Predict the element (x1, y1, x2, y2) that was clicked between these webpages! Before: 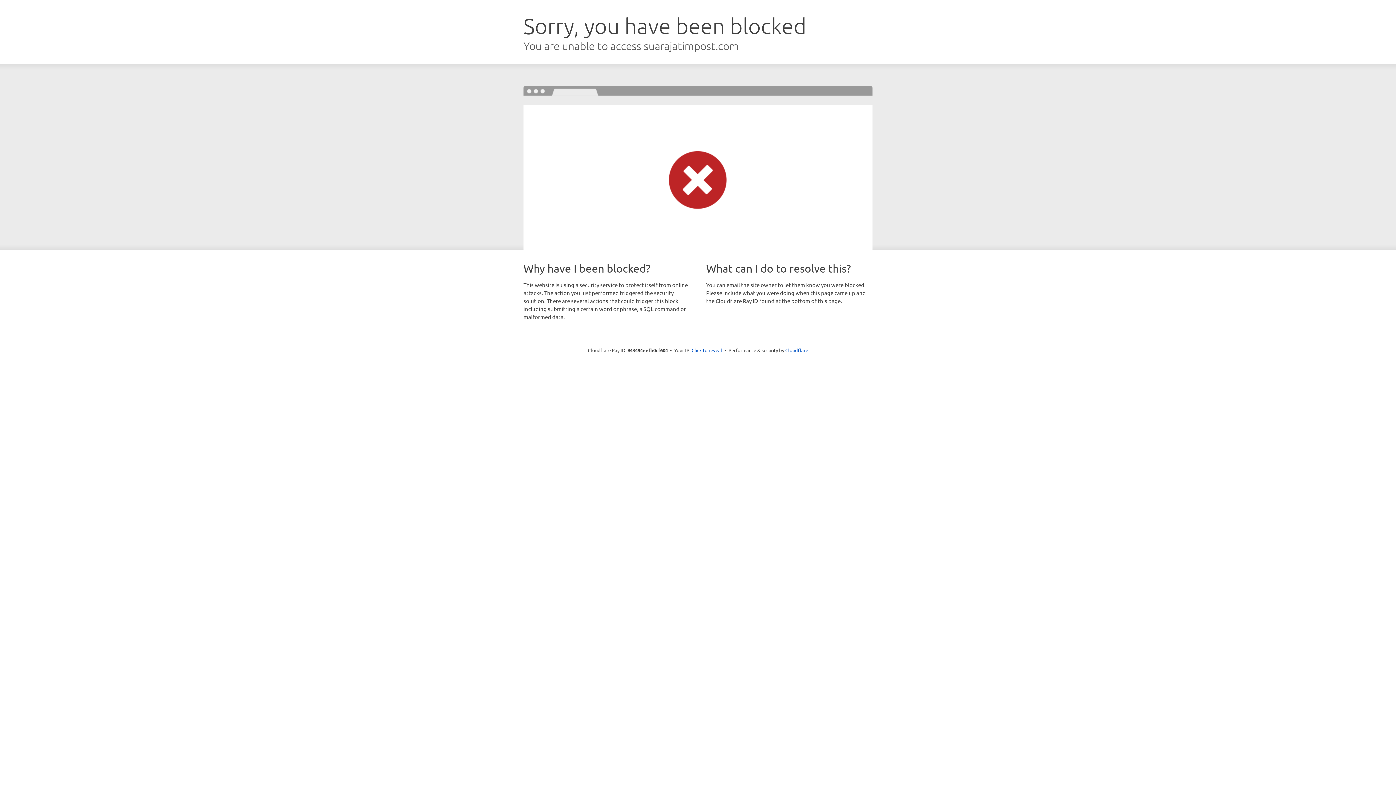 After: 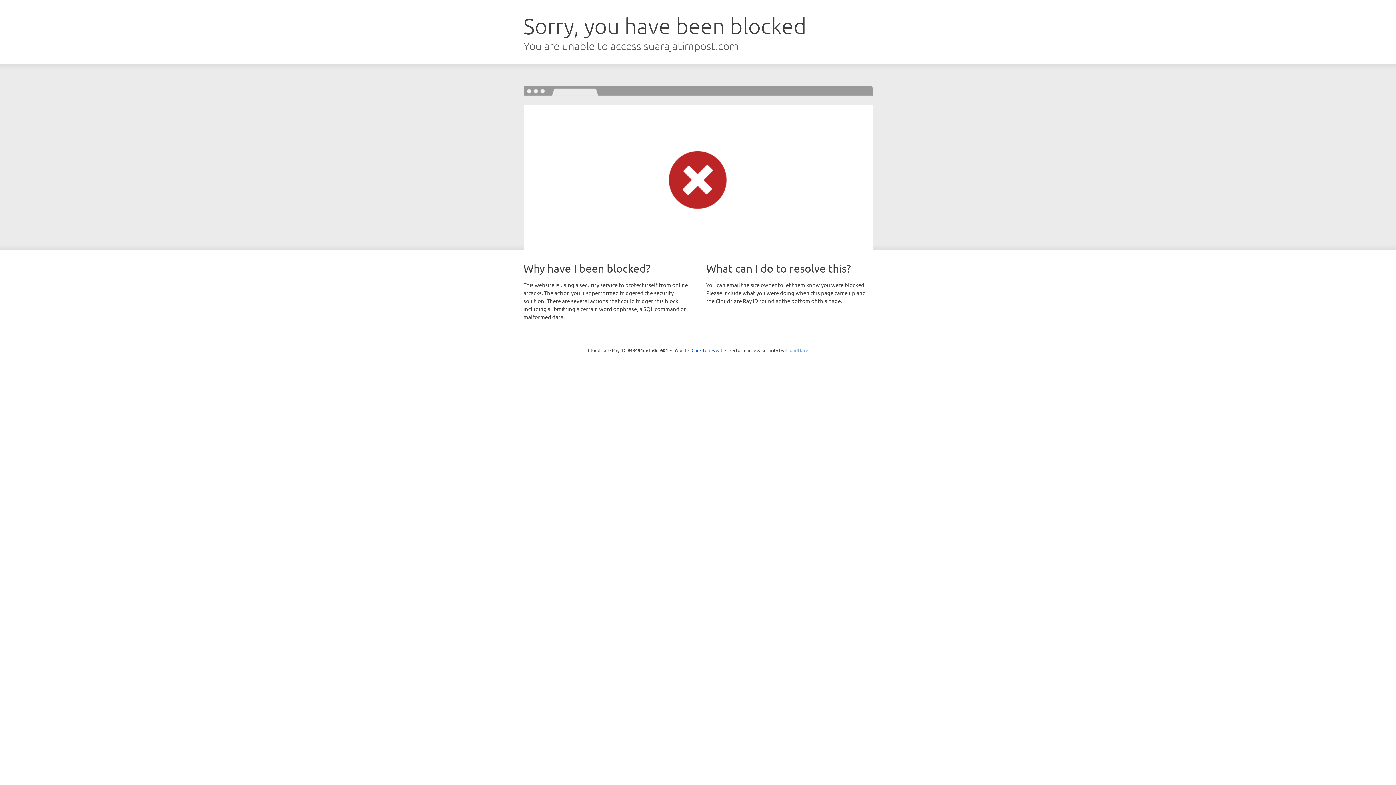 Action: bbox: (785, 347, 808, 353) label: Cloudflare